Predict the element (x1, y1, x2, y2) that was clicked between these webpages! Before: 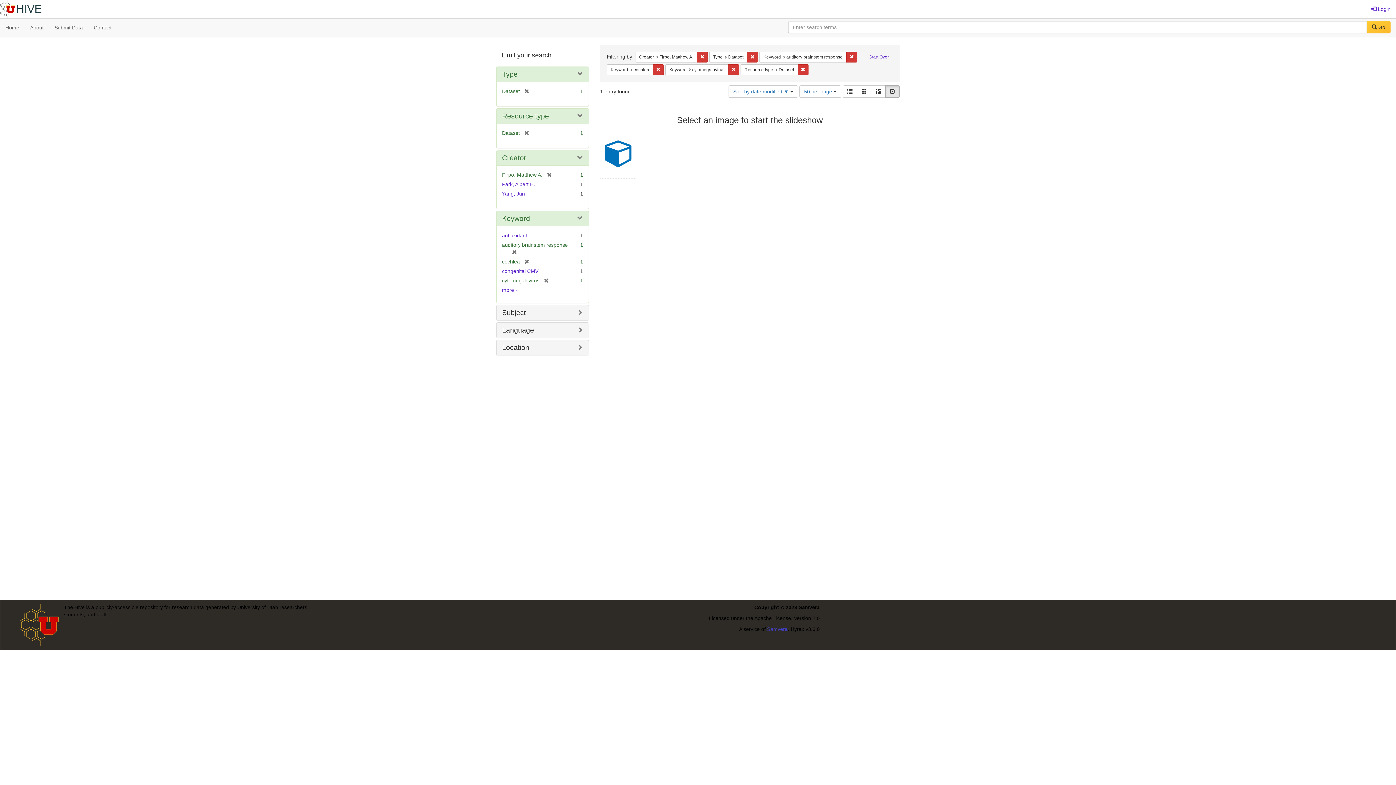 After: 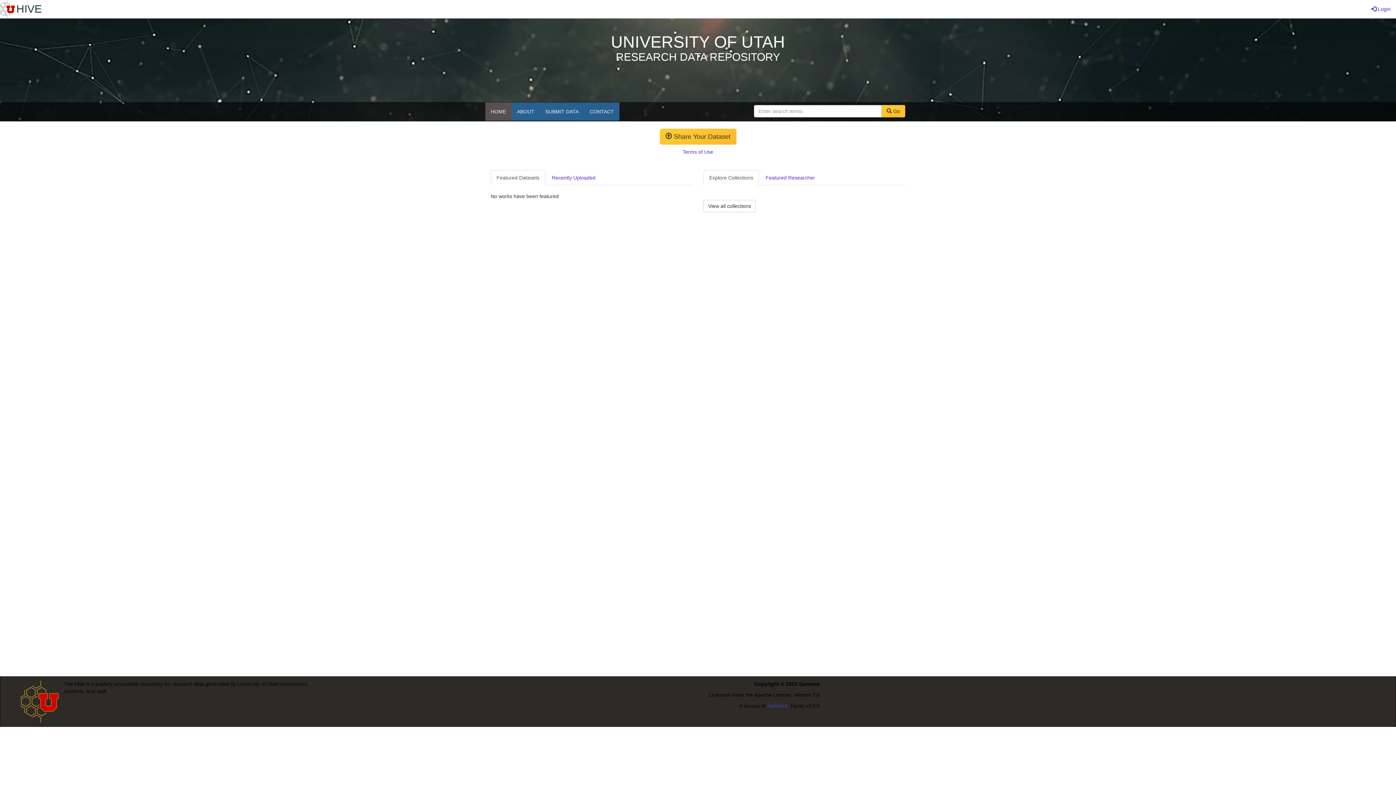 Action: label: Home bbox: (0, 18, 24, 36)